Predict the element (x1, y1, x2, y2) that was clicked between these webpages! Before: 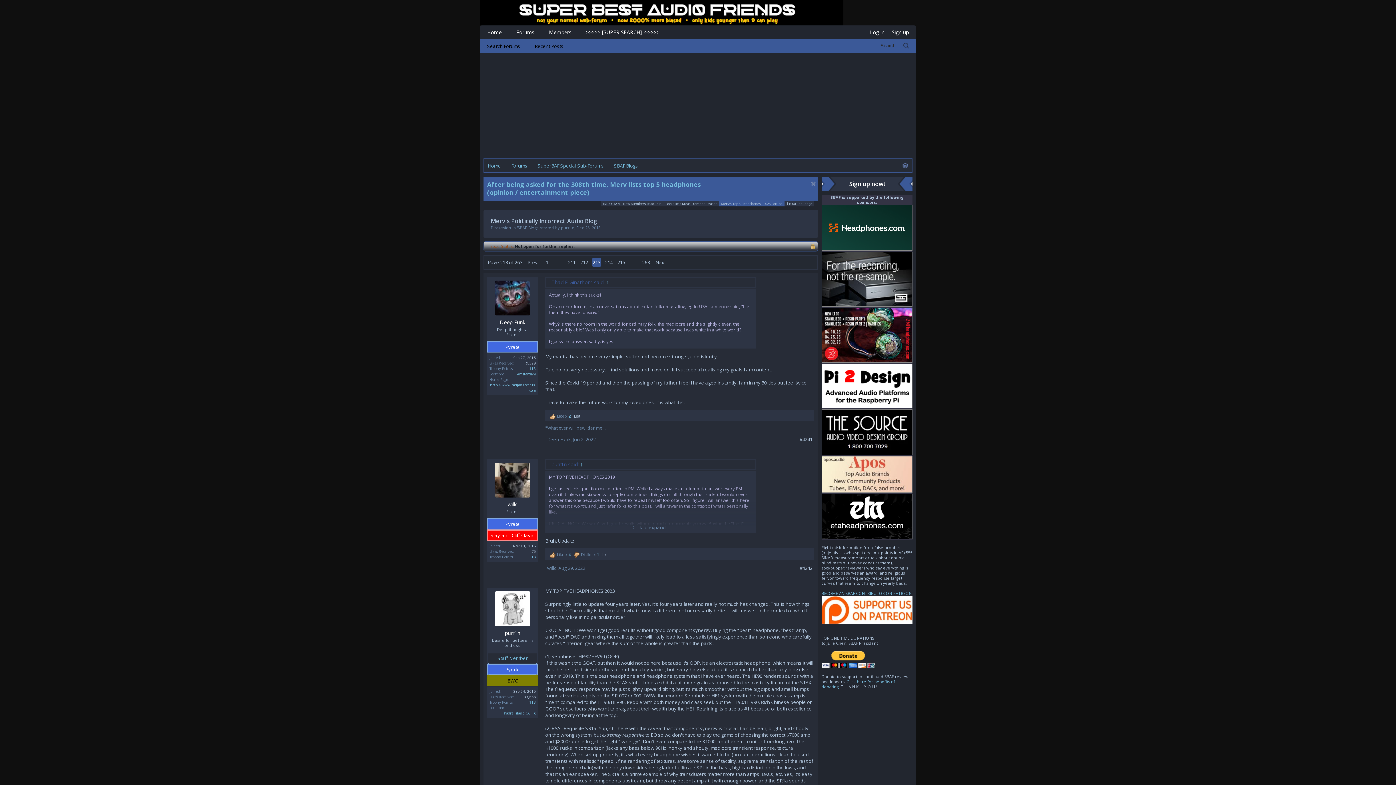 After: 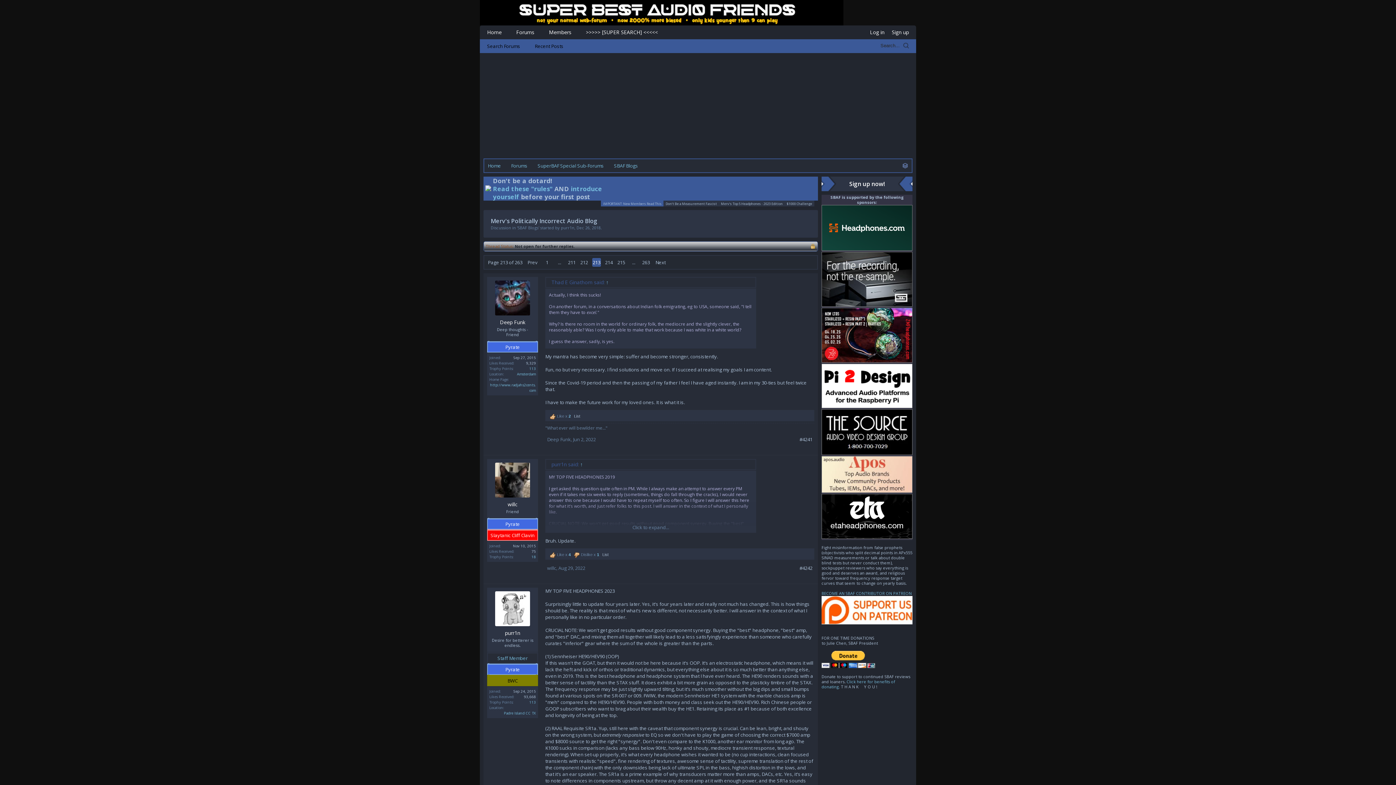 Action: bbox: (601, 200, 664, 206) label: IMPORTANT: New Members Read This